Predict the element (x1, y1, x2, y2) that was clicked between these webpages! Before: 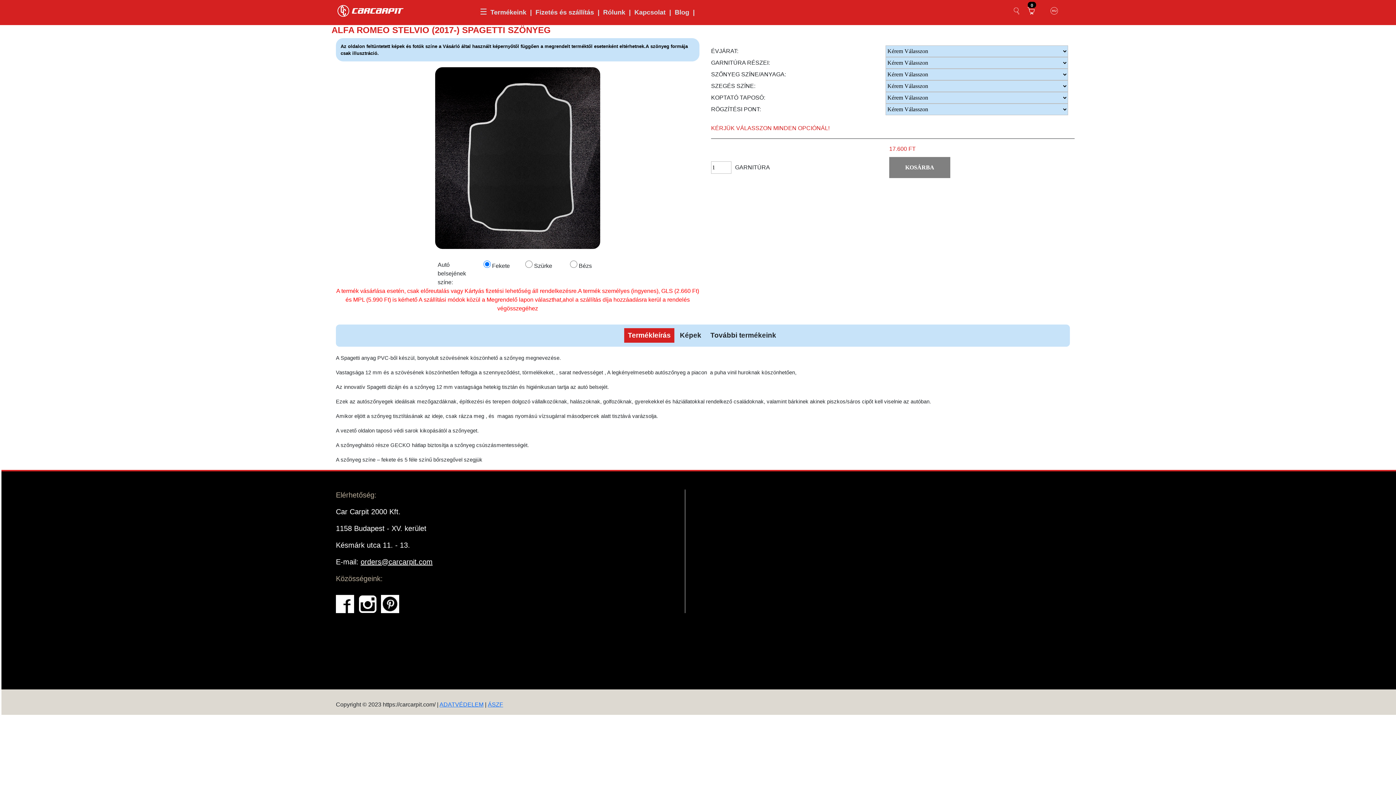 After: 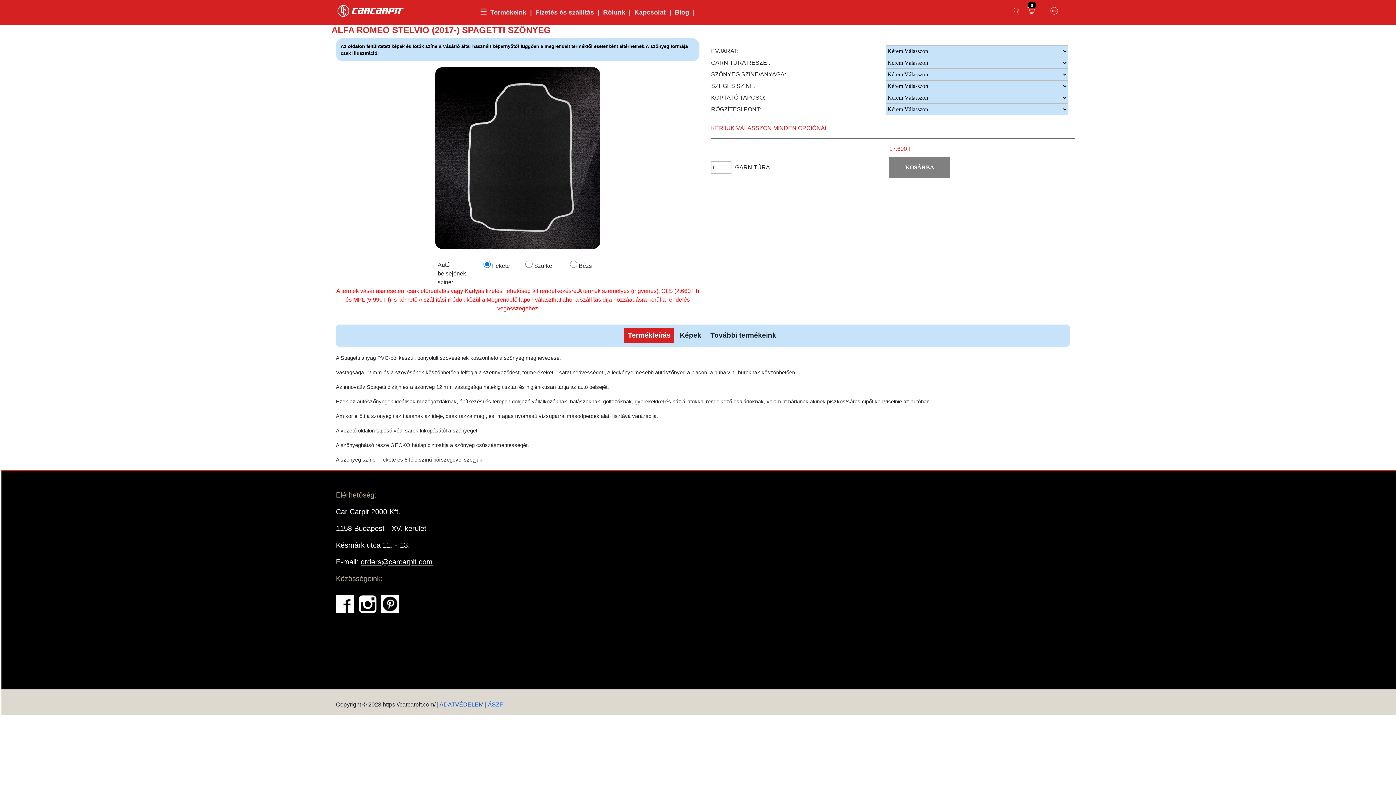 Action: bbox: (439, 701, 483, 708) label: ADATVÉDELEM